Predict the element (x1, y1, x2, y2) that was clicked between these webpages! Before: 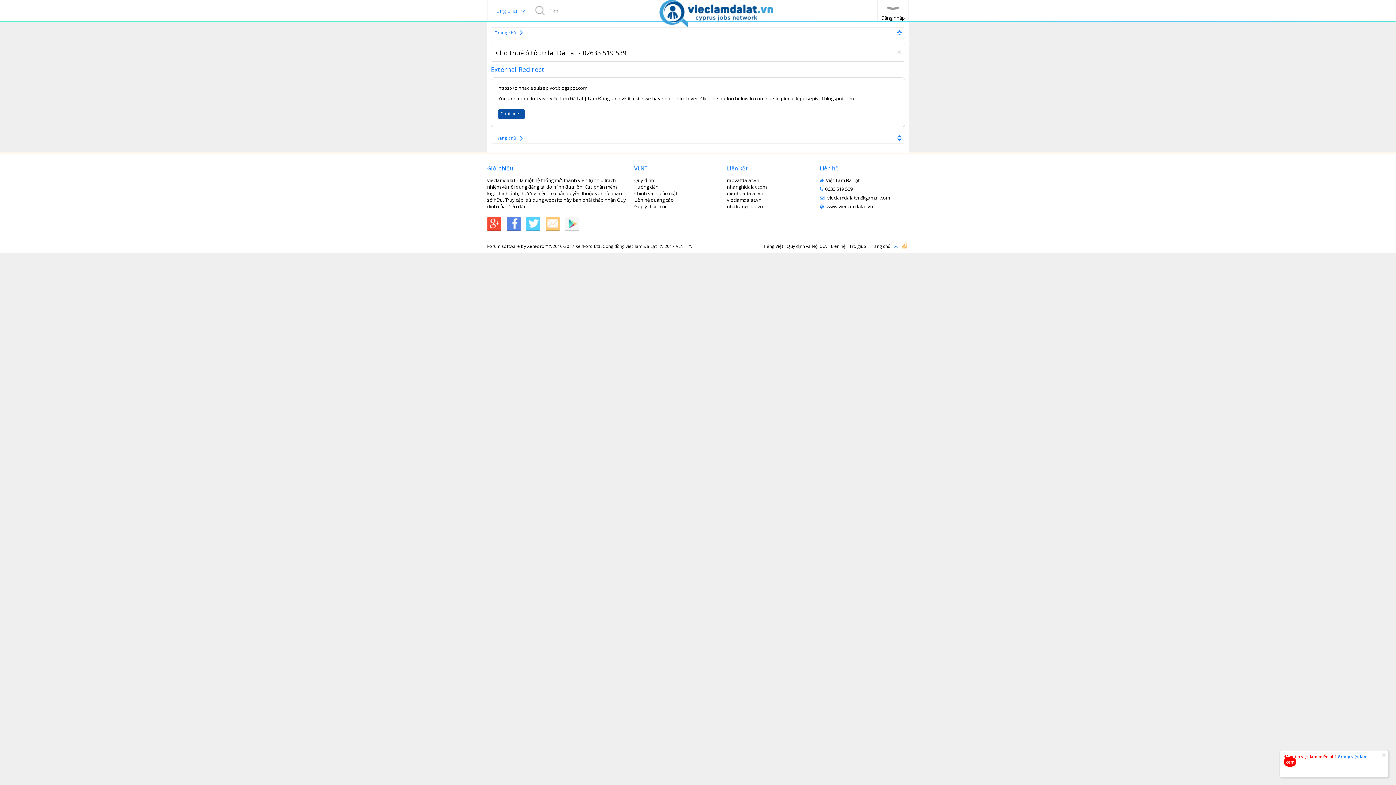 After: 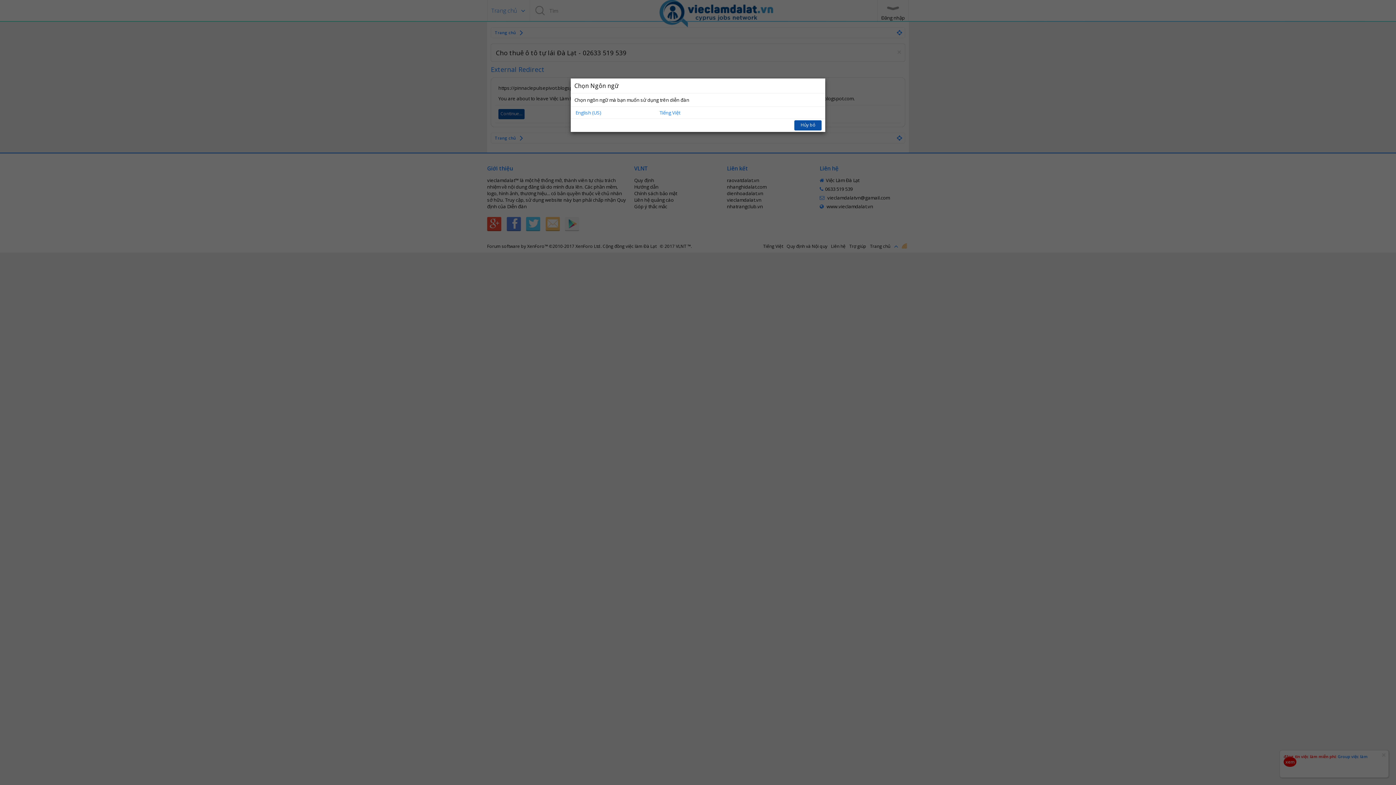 Action: bbox: (763, 243, 783, 249) label: Tiếng Việt